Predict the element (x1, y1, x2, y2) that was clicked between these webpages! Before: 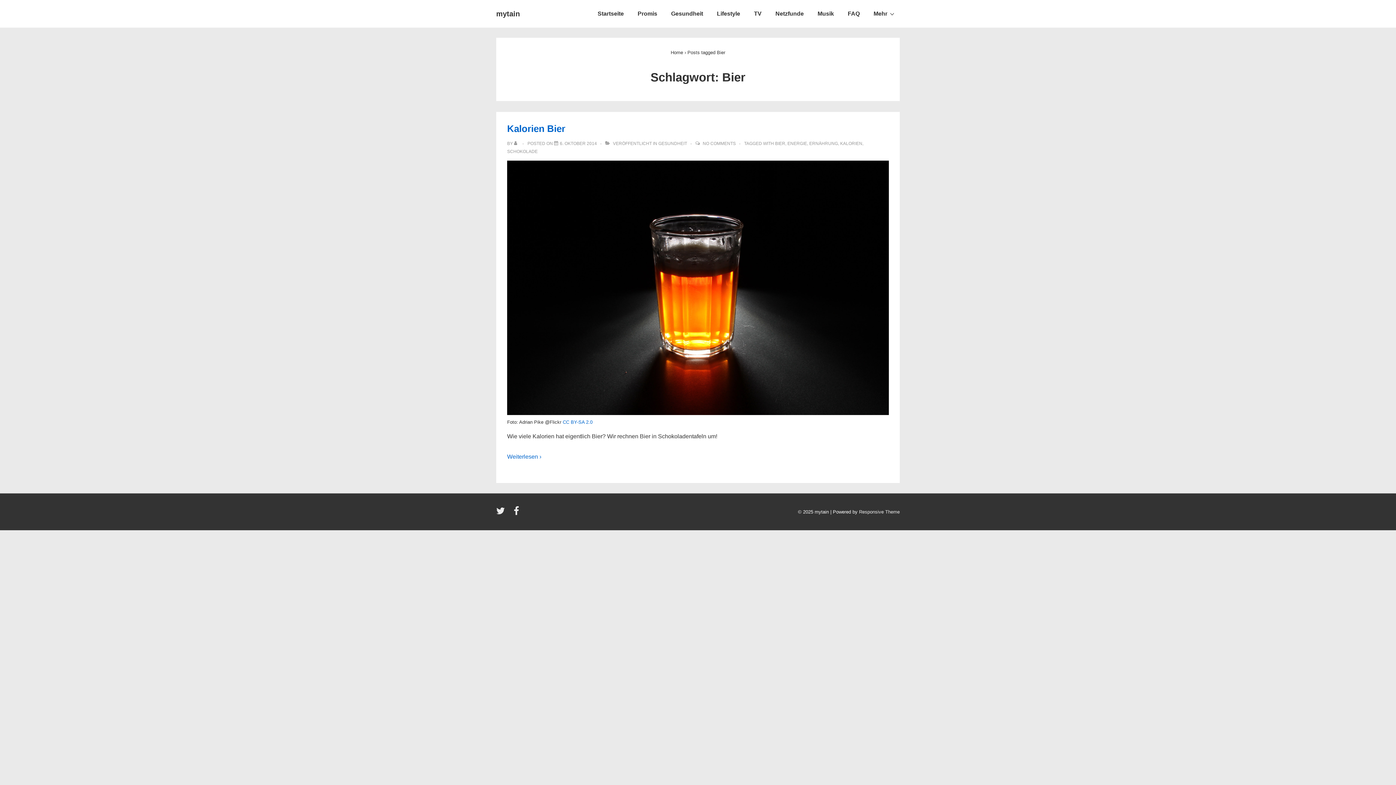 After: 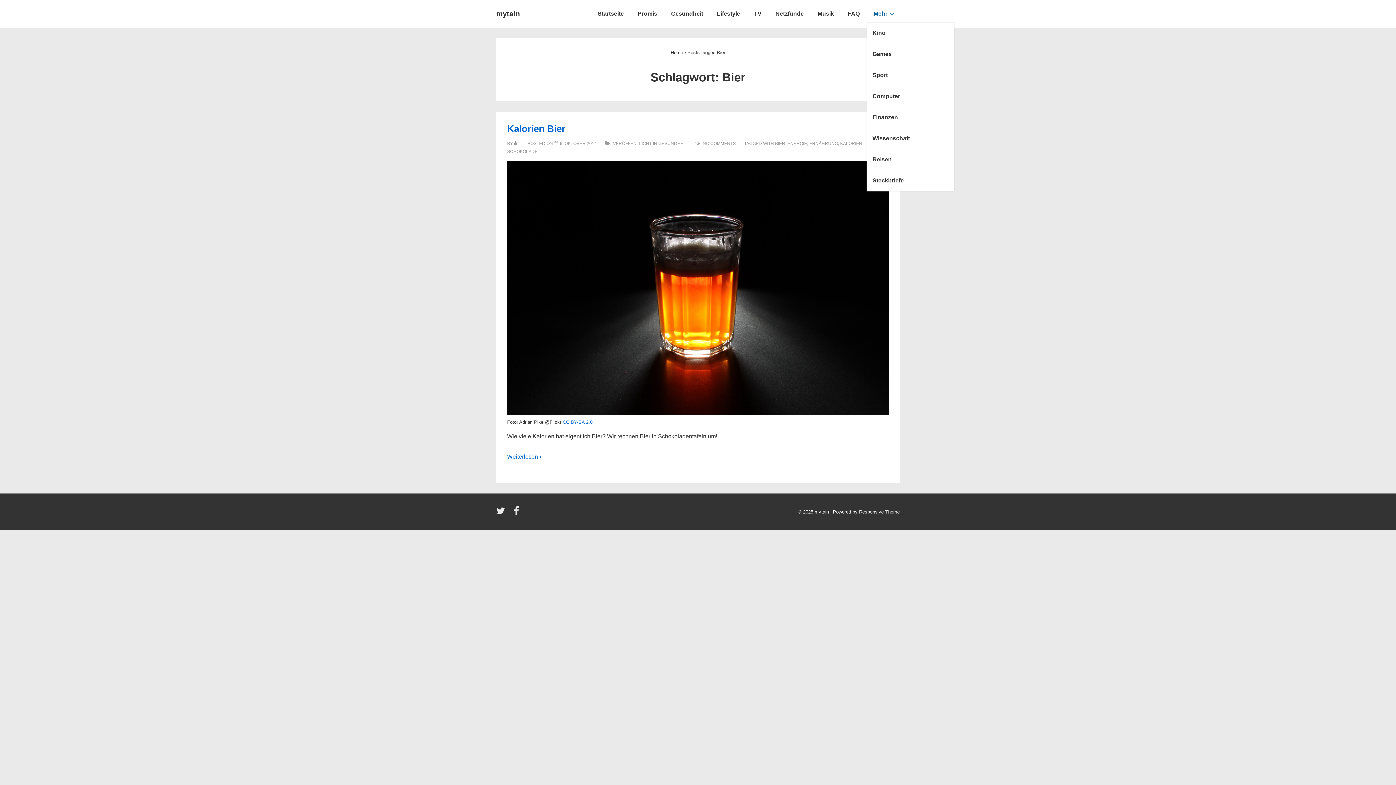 Action: label: Mehr bbox: (867, 5, 900, 22)